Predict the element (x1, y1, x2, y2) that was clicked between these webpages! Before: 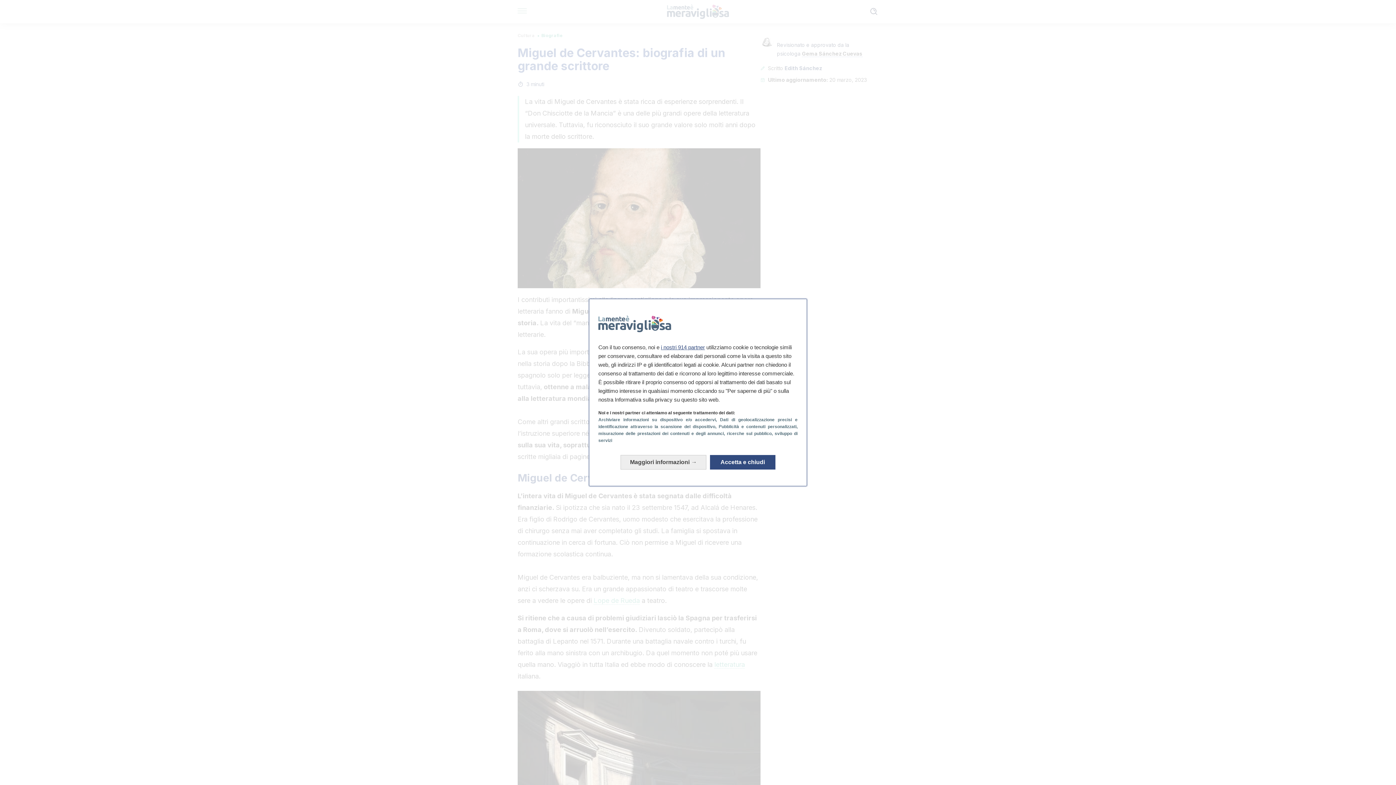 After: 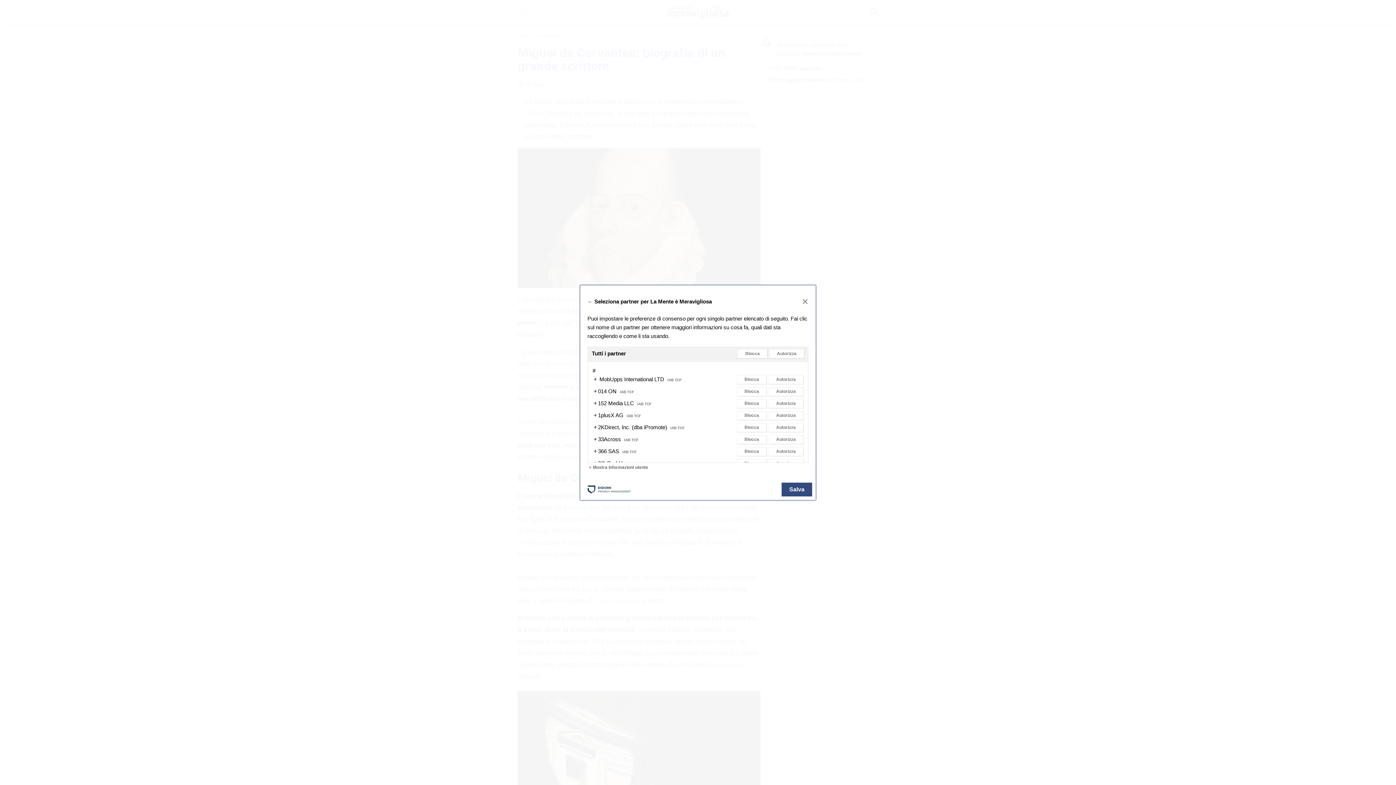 Action: label: i nostri 914 partner bbox: (661, 344, 705, 350)